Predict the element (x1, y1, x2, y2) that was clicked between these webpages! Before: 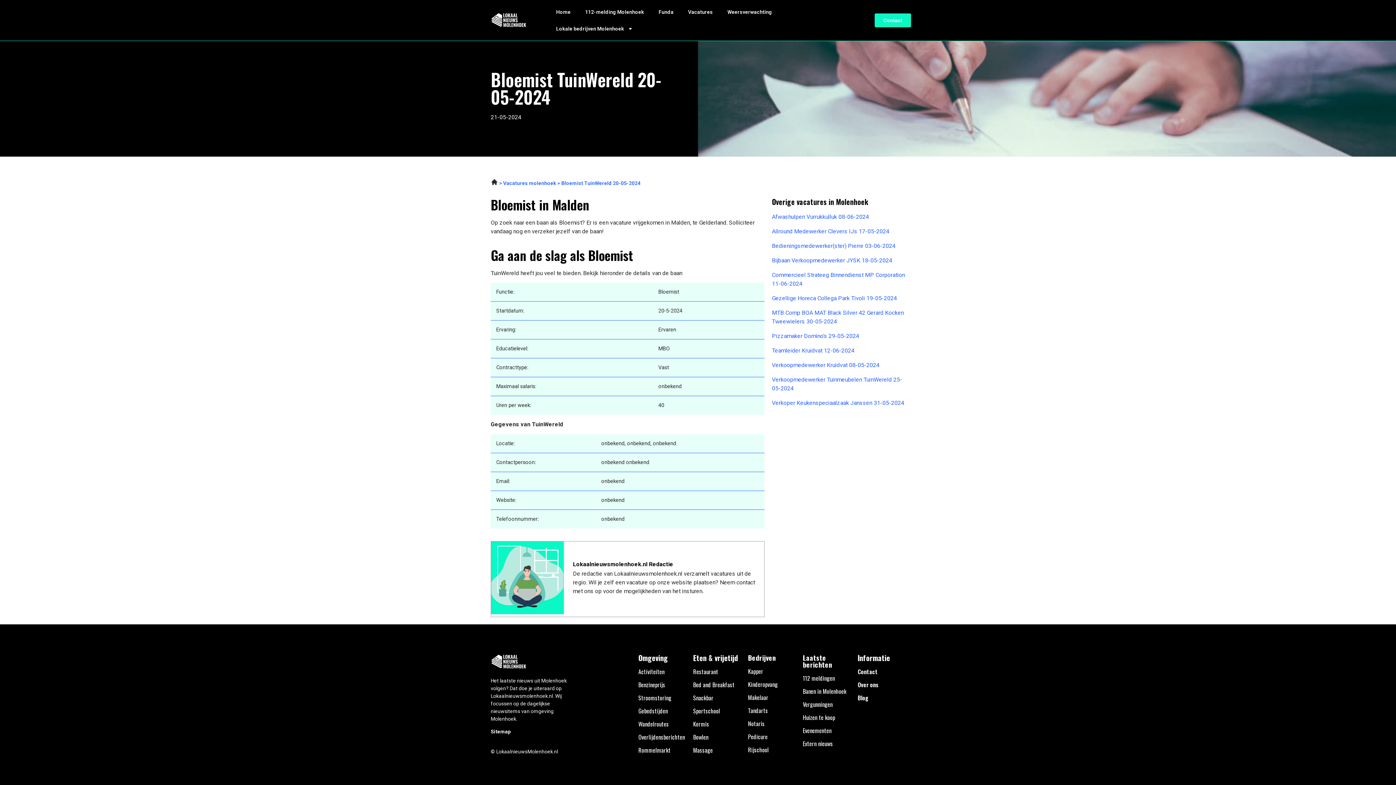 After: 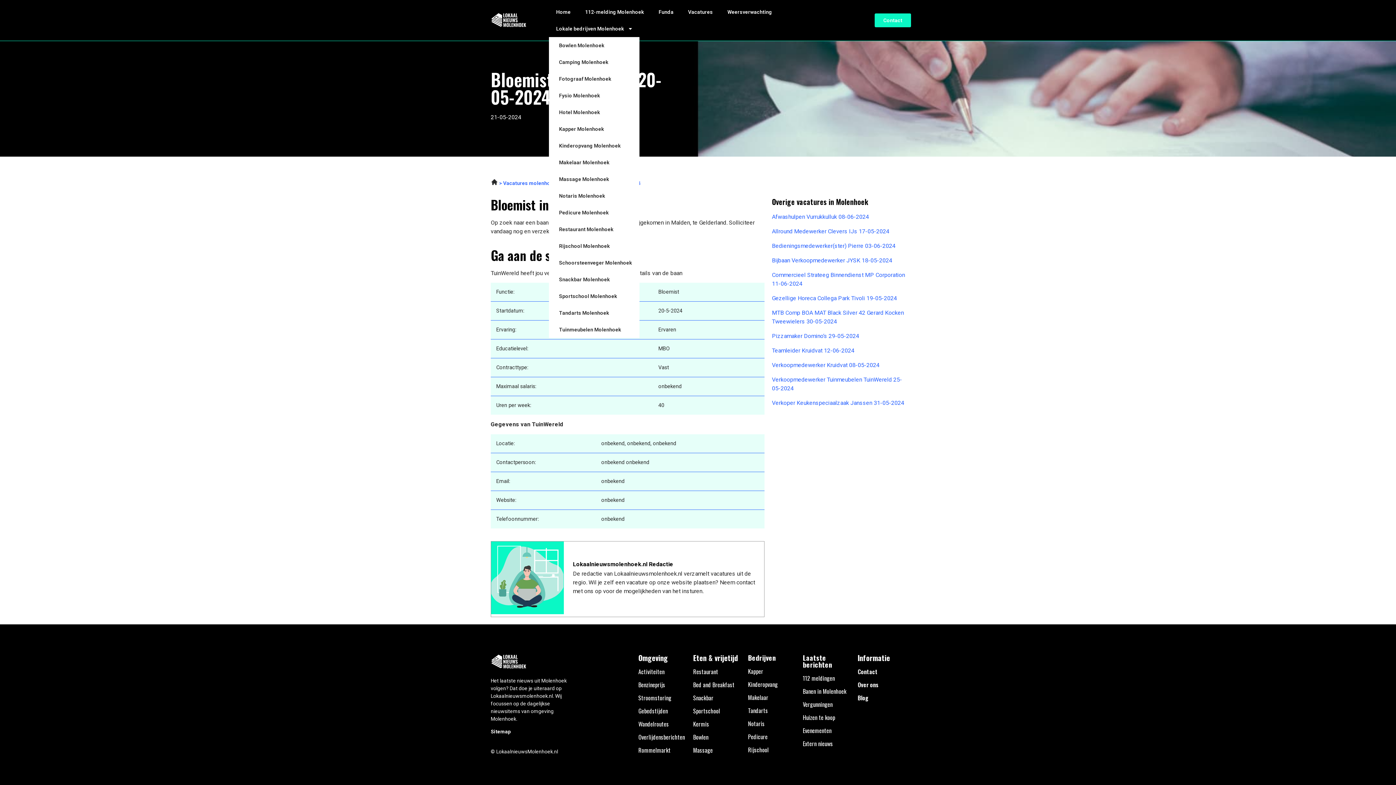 Action: label: Lokale bedrijven Molenhoek bbox: (548, 20, 640, 37)